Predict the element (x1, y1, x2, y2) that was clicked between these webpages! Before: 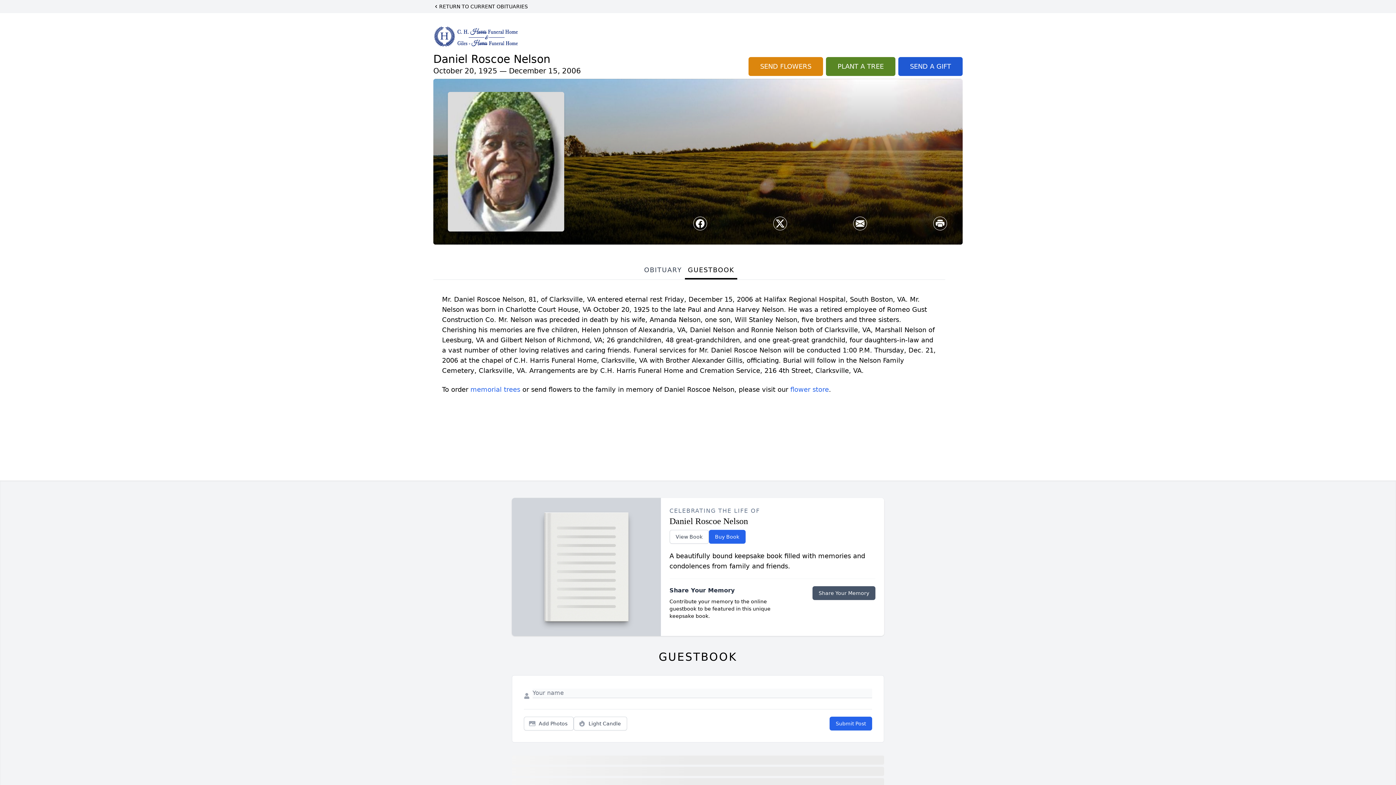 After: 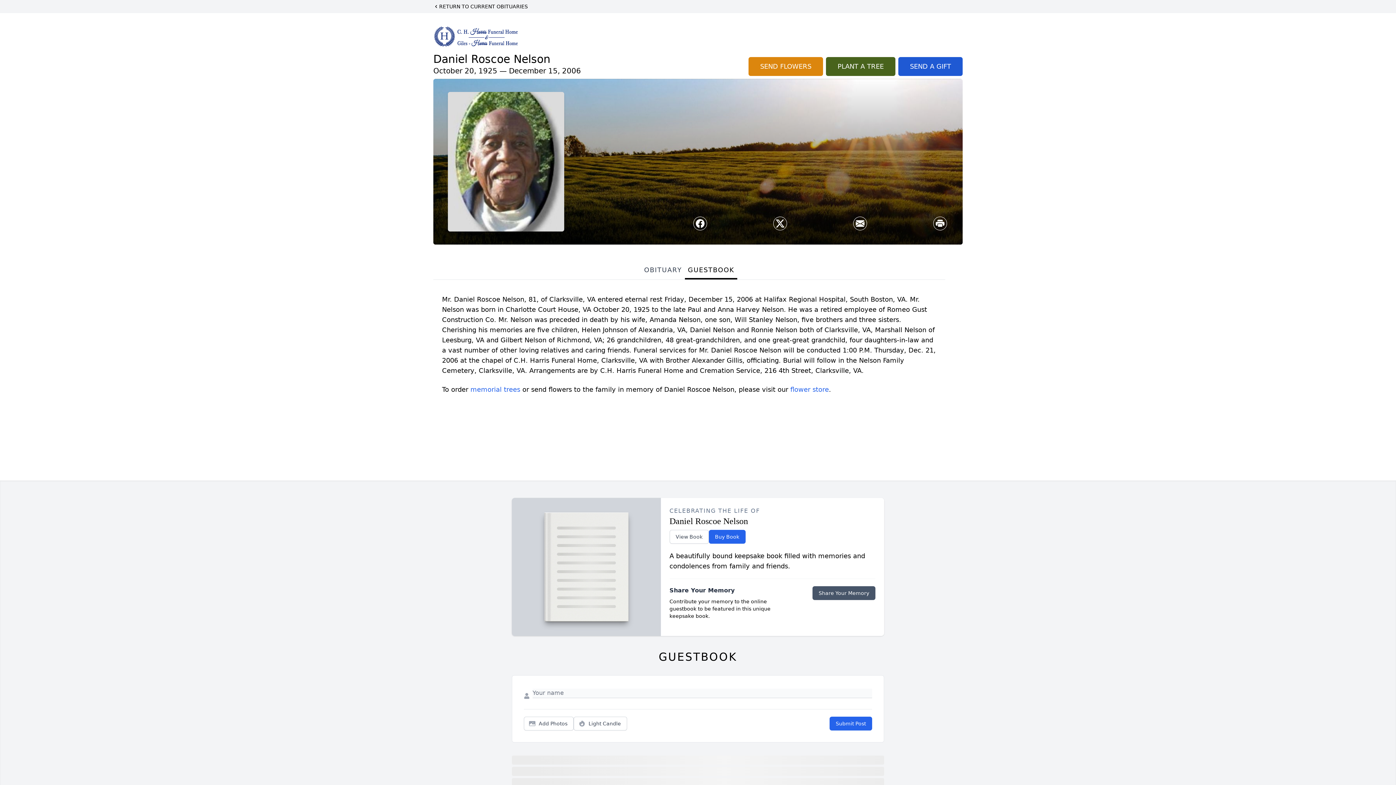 Action: label: PLANT A TREE bbox: (826, 57, 895, 75)